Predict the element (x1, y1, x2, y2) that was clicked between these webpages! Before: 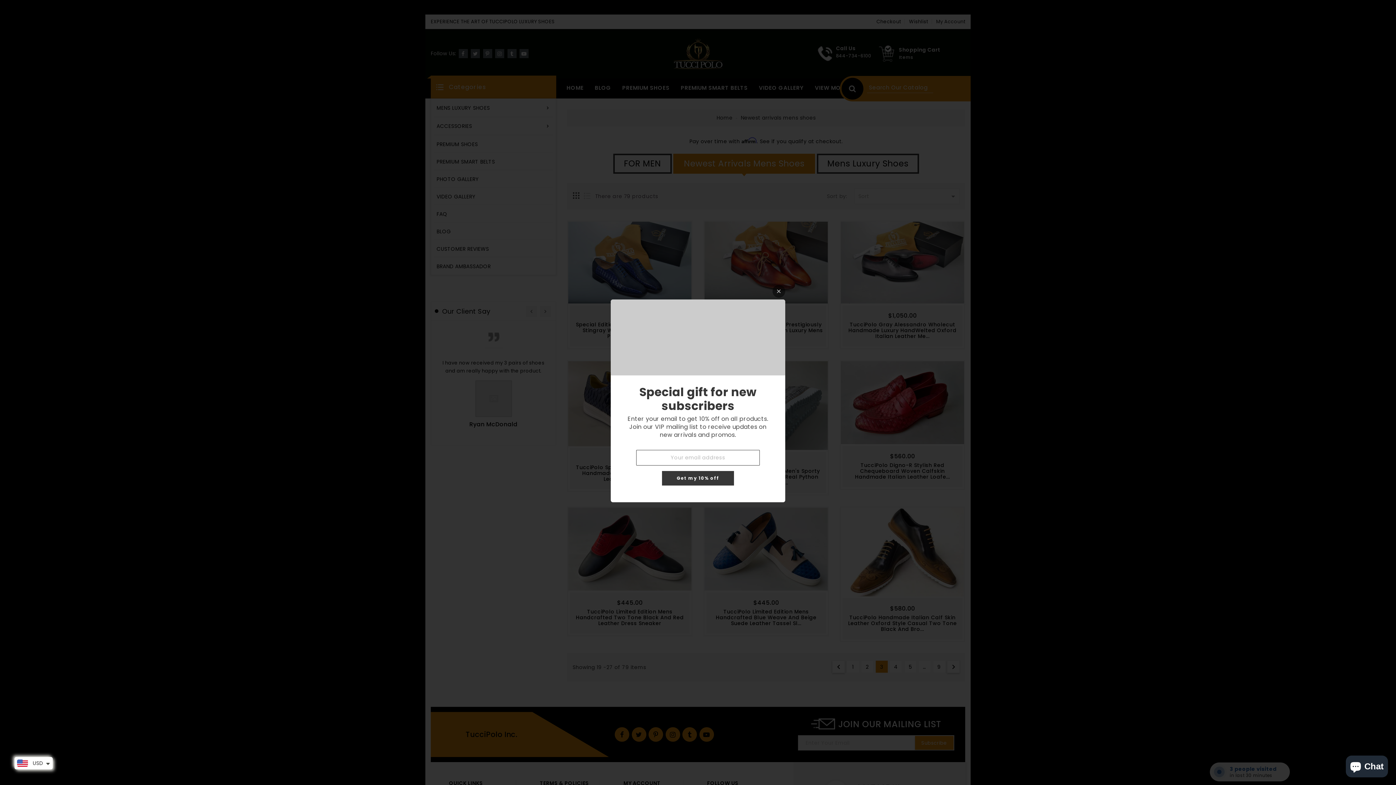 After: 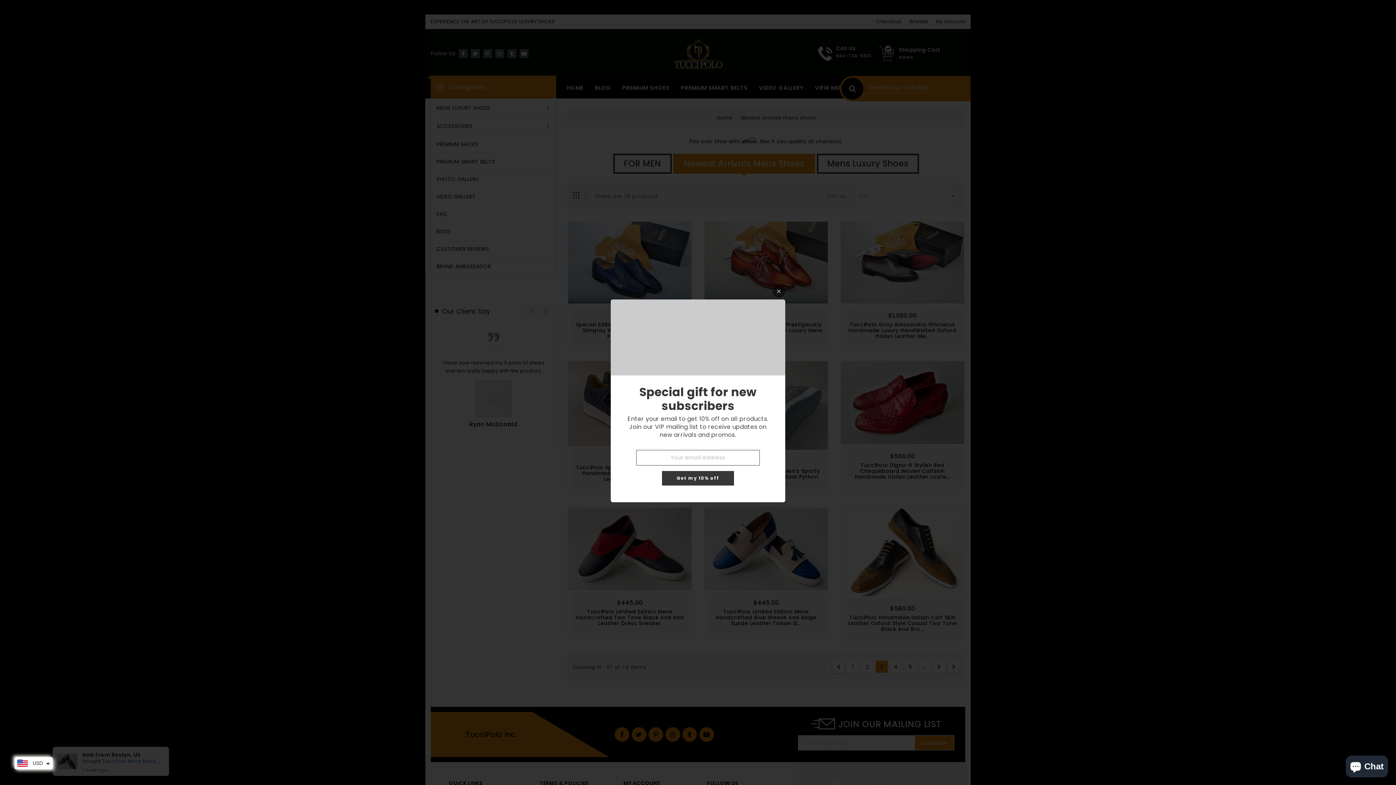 Action: label: Get my 10% off bbox: (662, 471, 734, 485)